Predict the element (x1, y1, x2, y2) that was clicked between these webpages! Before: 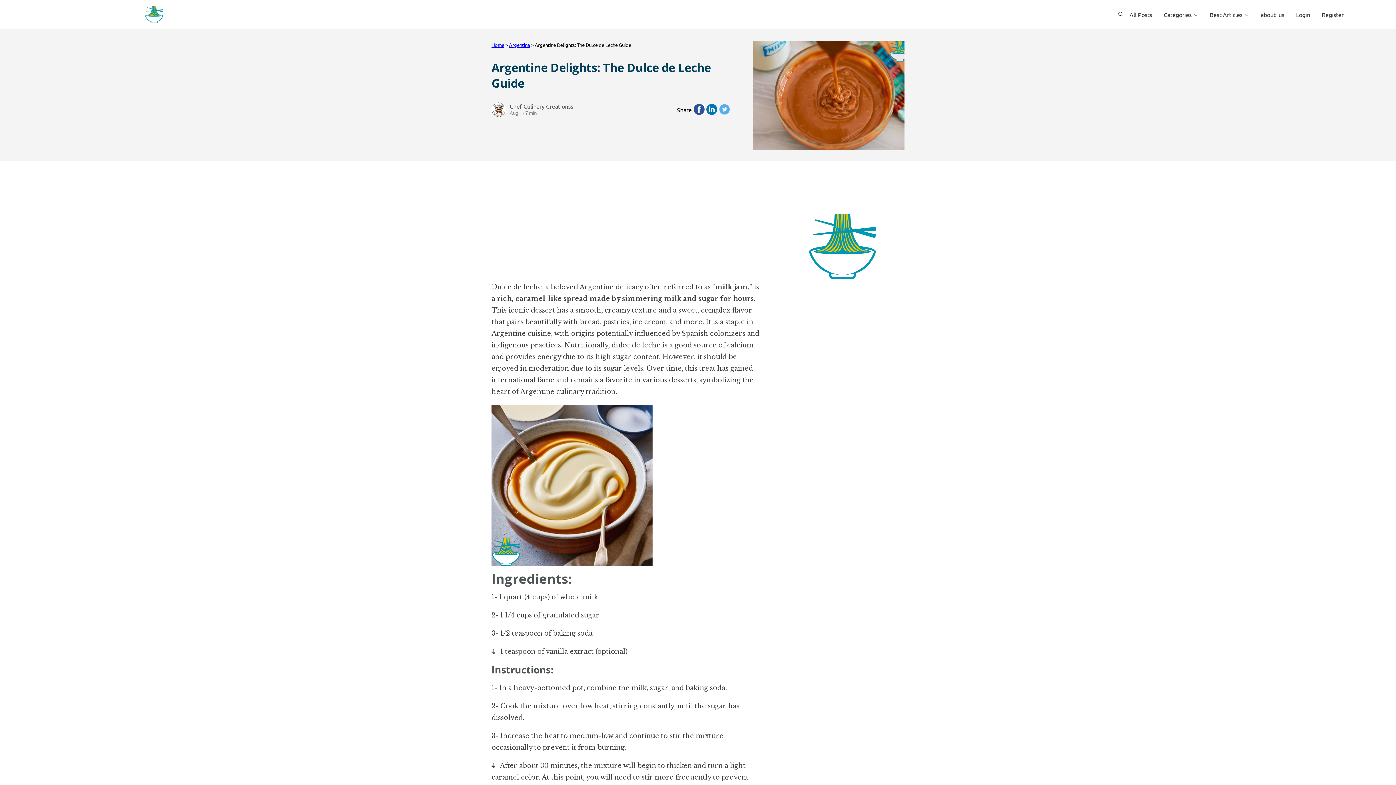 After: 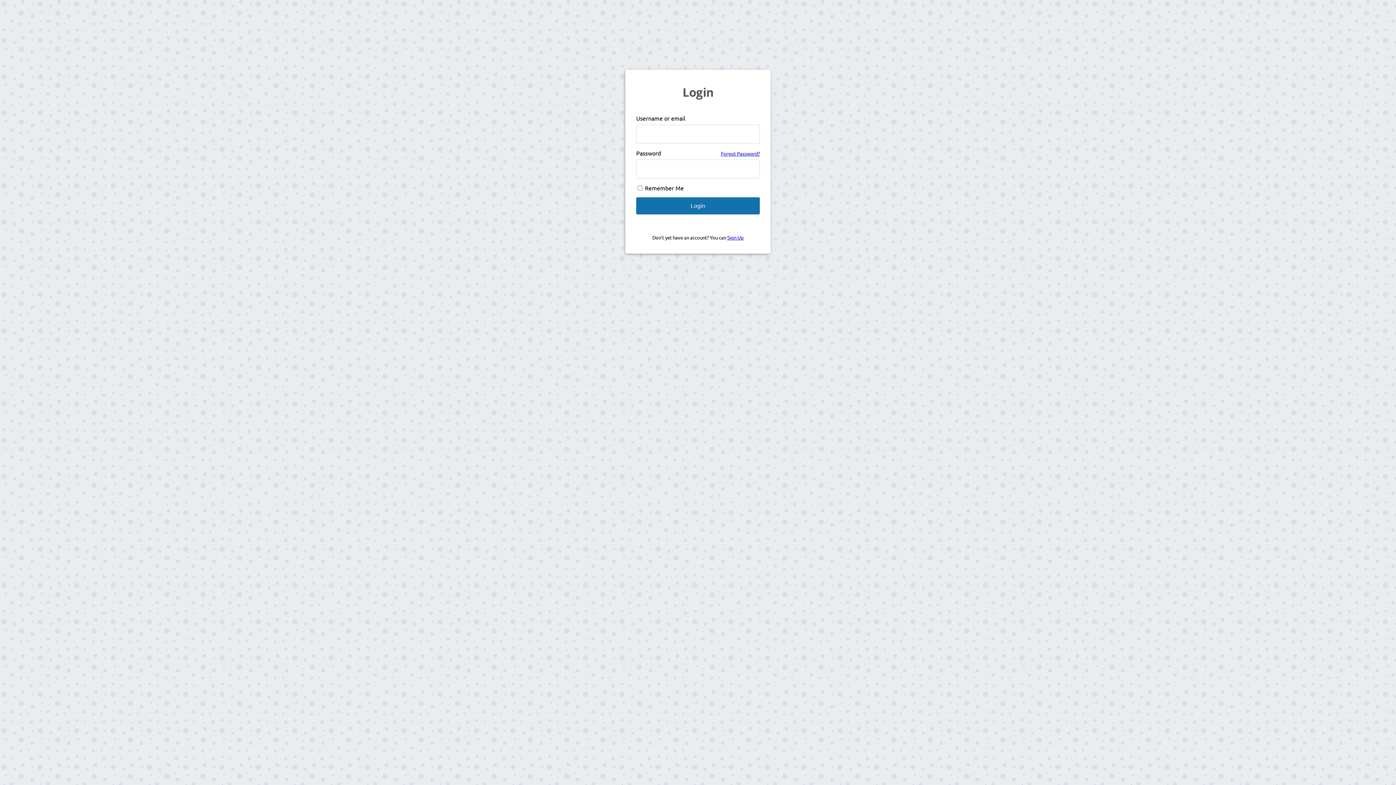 Action: label: Login bbox: (1290, 0, 1316, 28)